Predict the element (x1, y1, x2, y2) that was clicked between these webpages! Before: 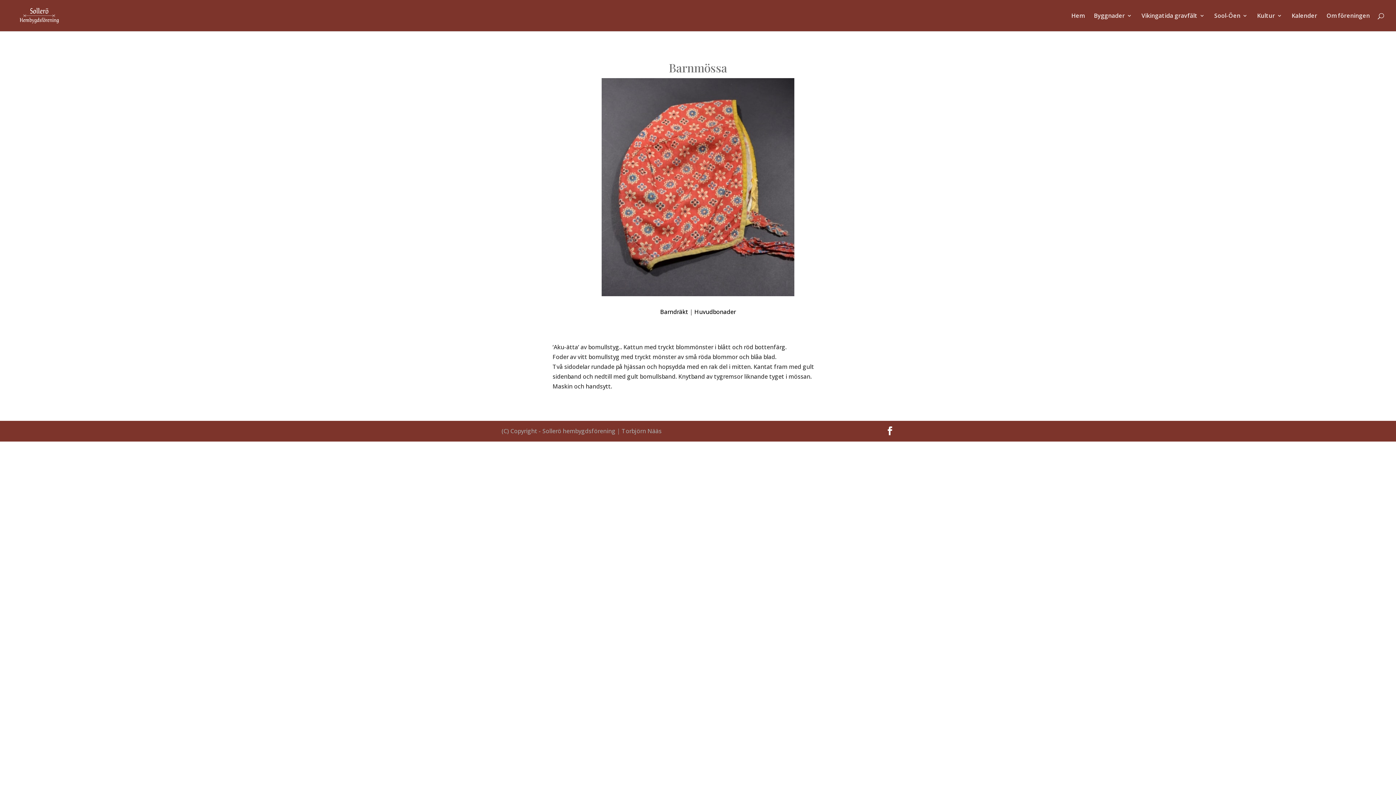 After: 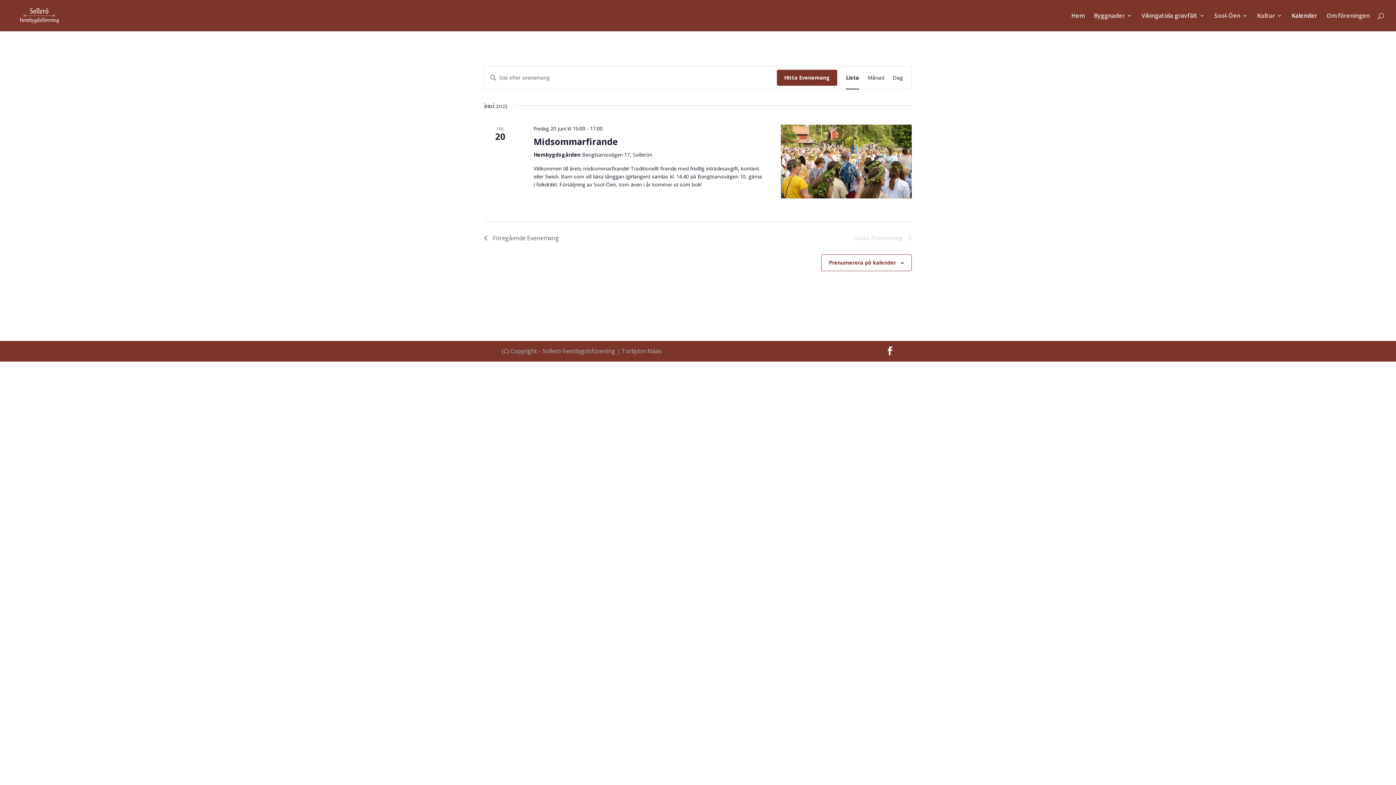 Action: bbox: (1292, 13, 1317, 31) label: Kalender